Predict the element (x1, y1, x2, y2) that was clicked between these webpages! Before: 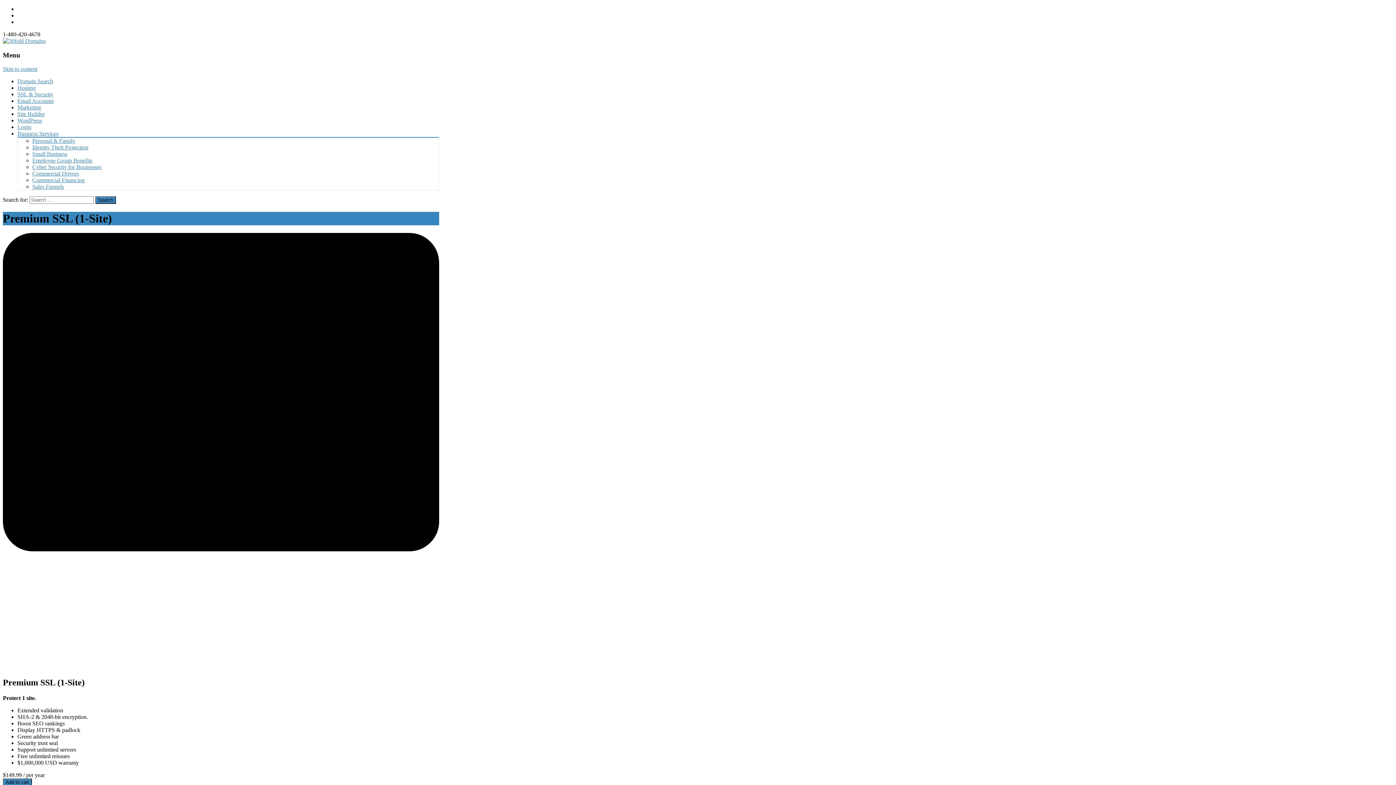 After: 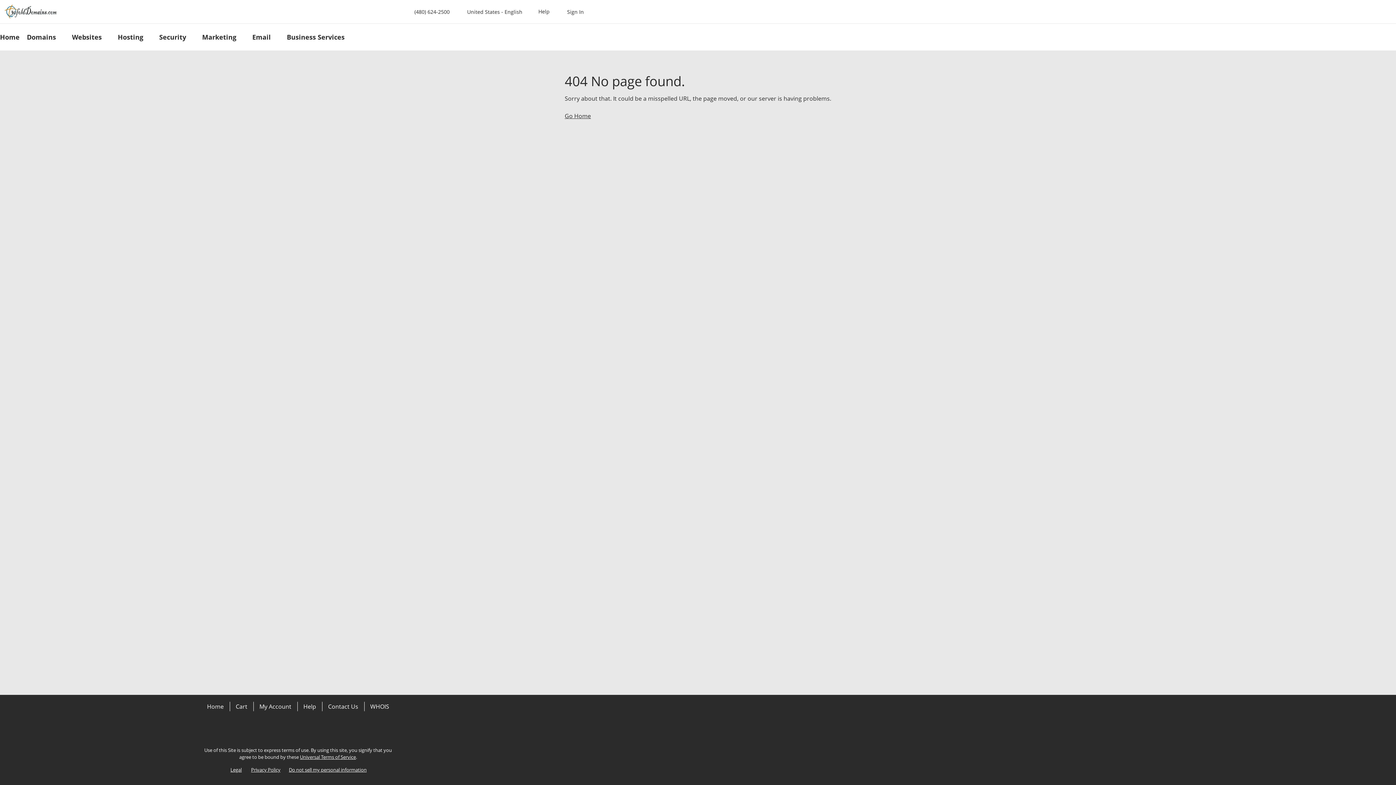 Action: bbox: (17, 104, 41, 110) label: Marketing